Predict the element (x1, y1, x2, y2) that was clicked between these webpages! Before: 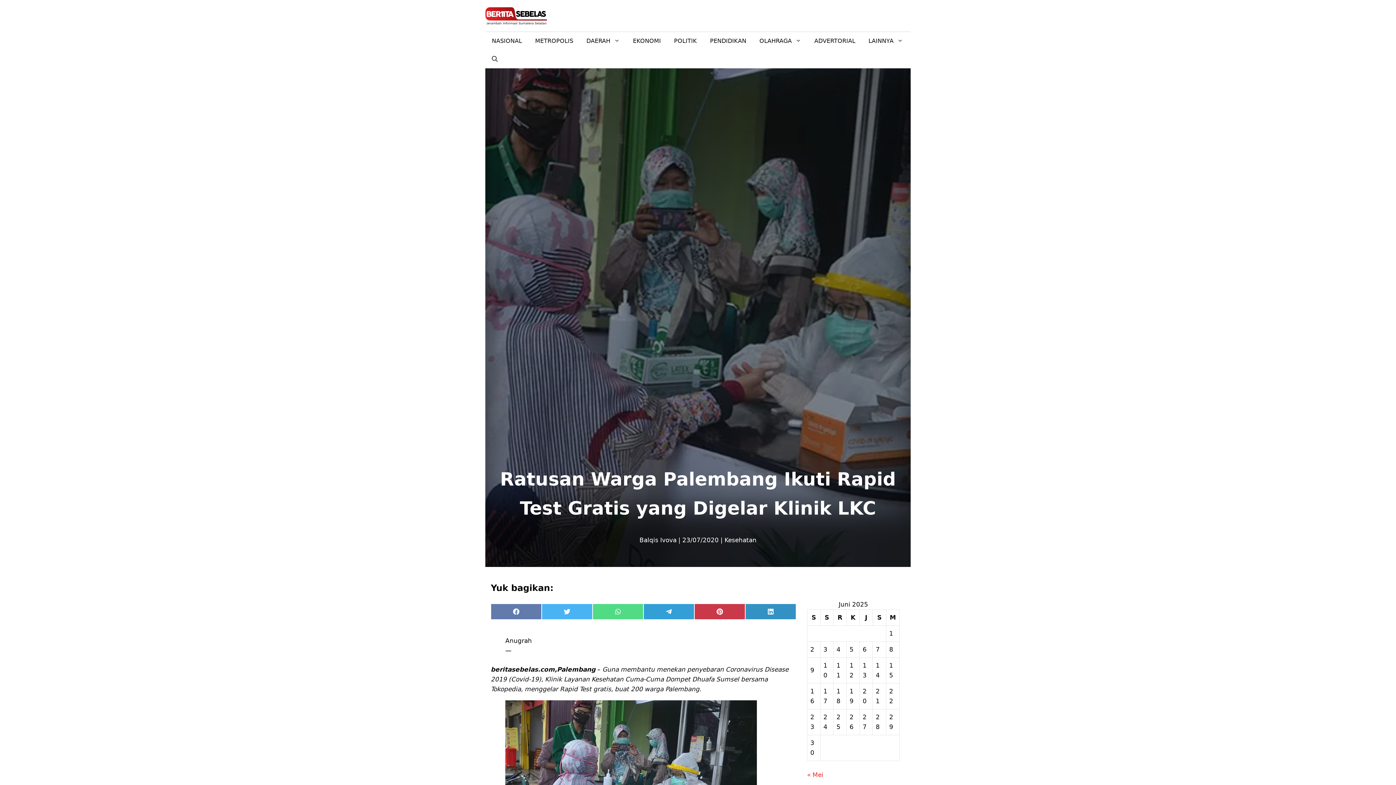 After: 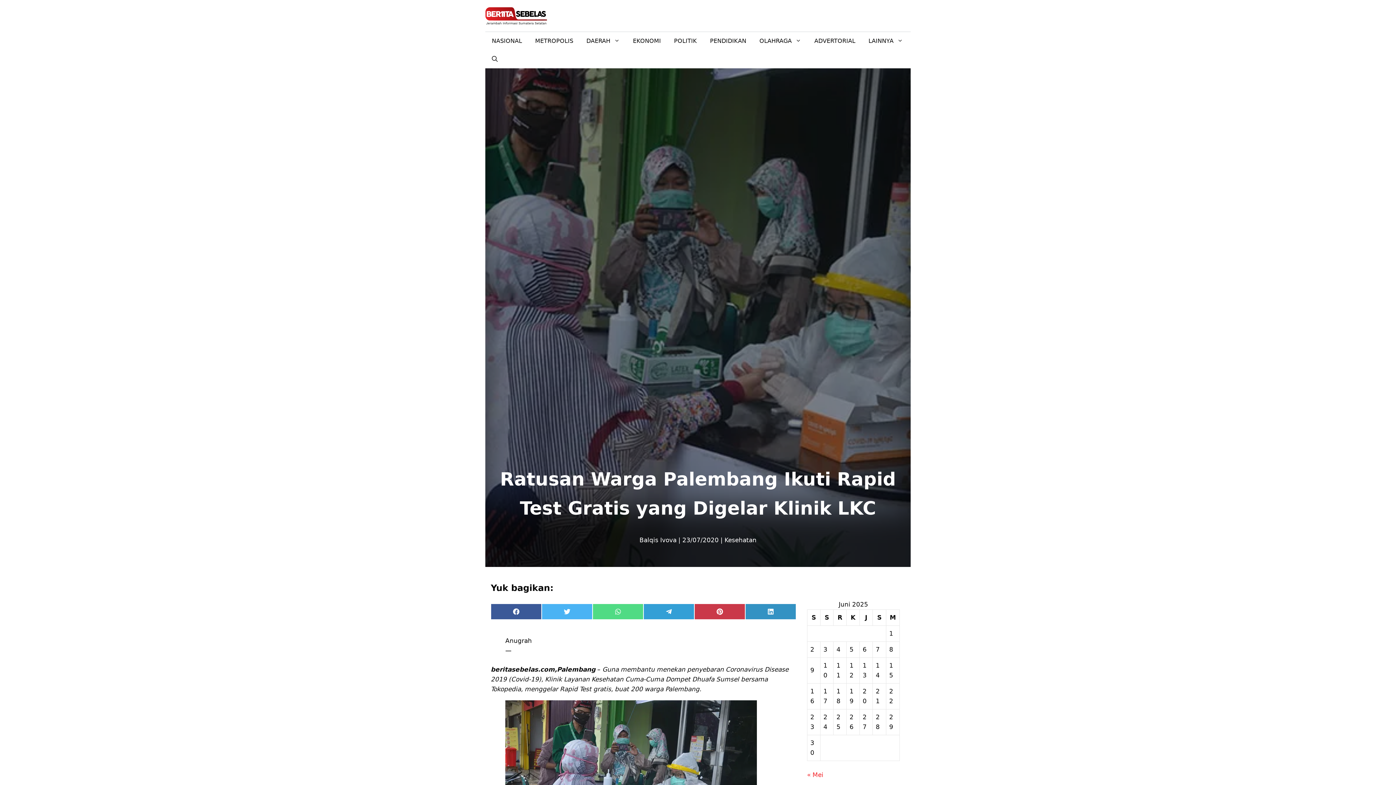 Action: bbox: (490, 603, 541, 619) label: FACEBOOK